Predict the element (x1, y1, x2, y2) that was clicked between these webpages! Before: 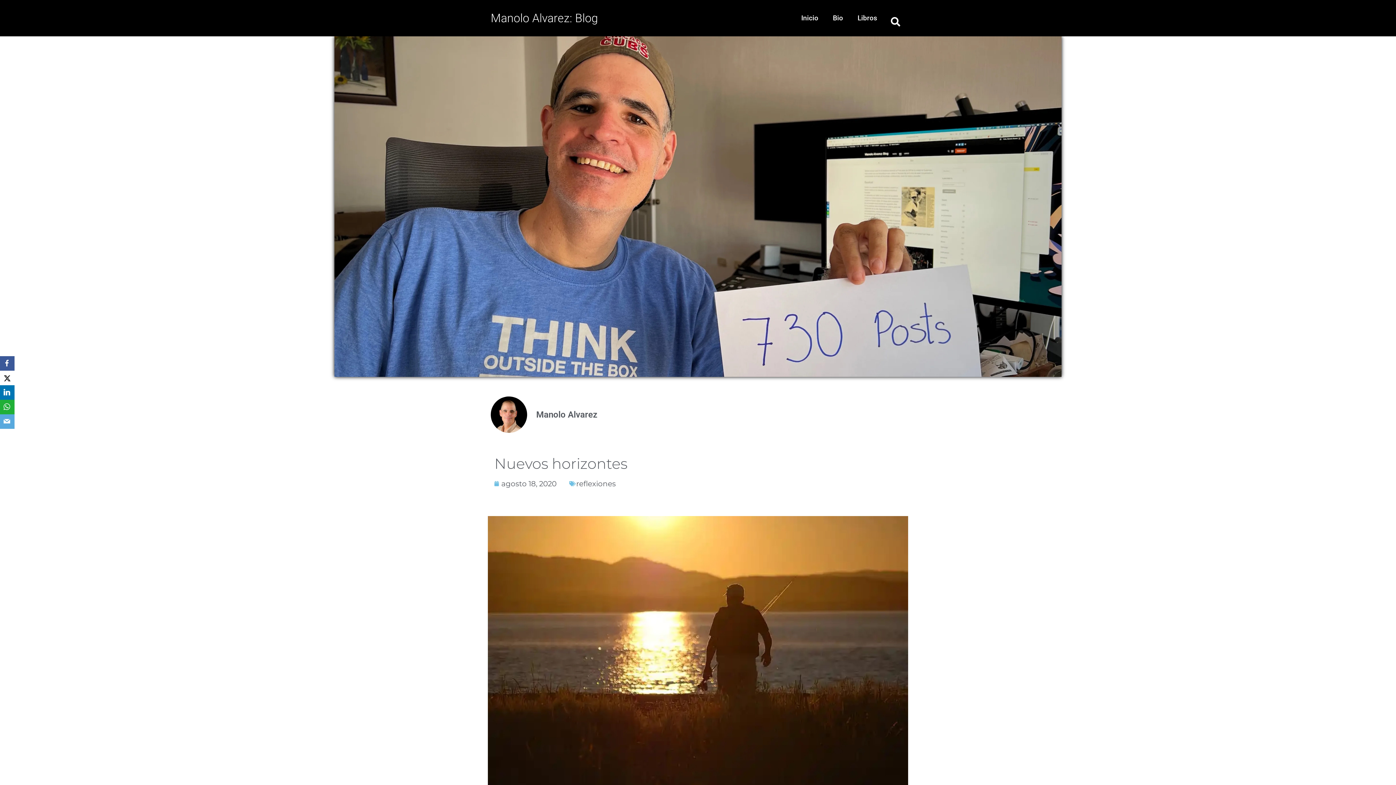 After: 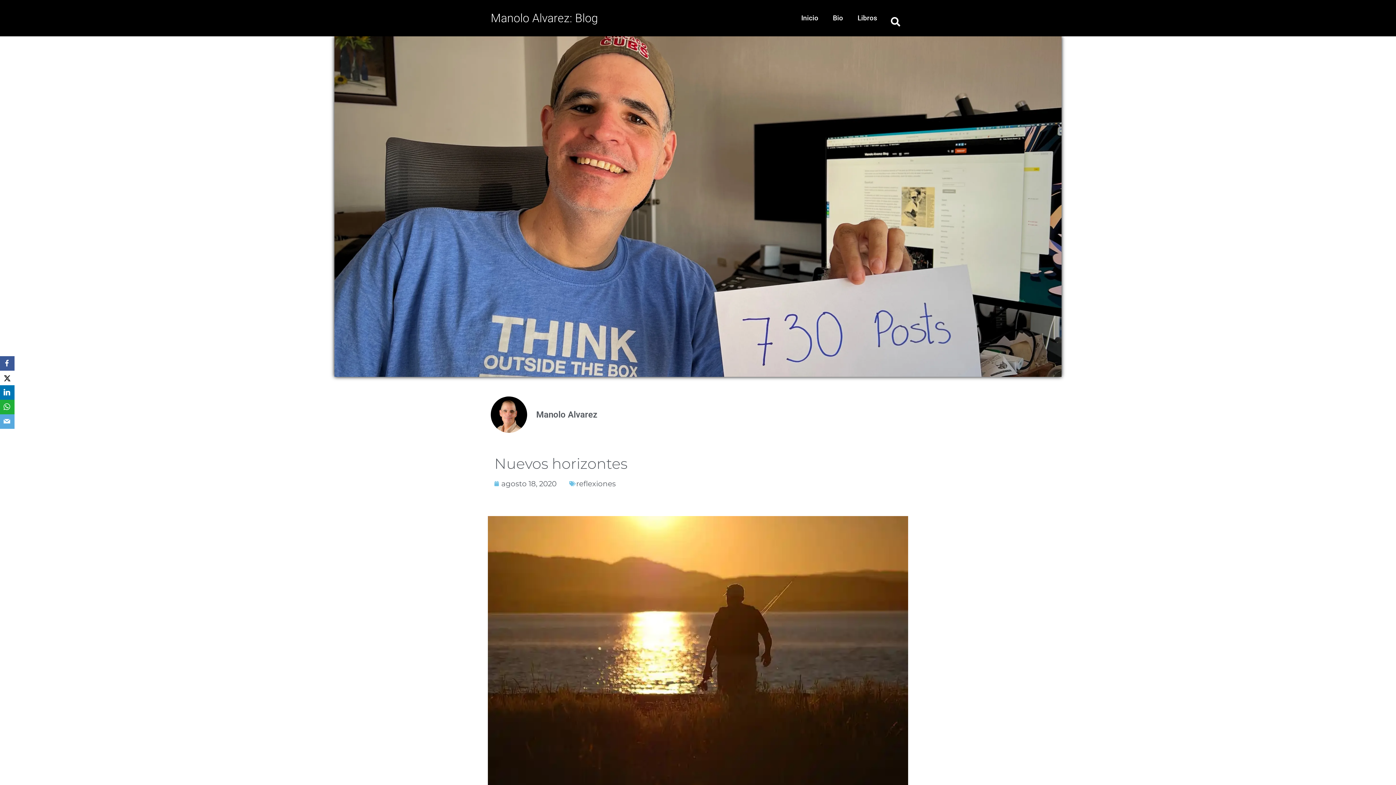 Action: bbox: (0, 356, 14, 370) label: Facebook